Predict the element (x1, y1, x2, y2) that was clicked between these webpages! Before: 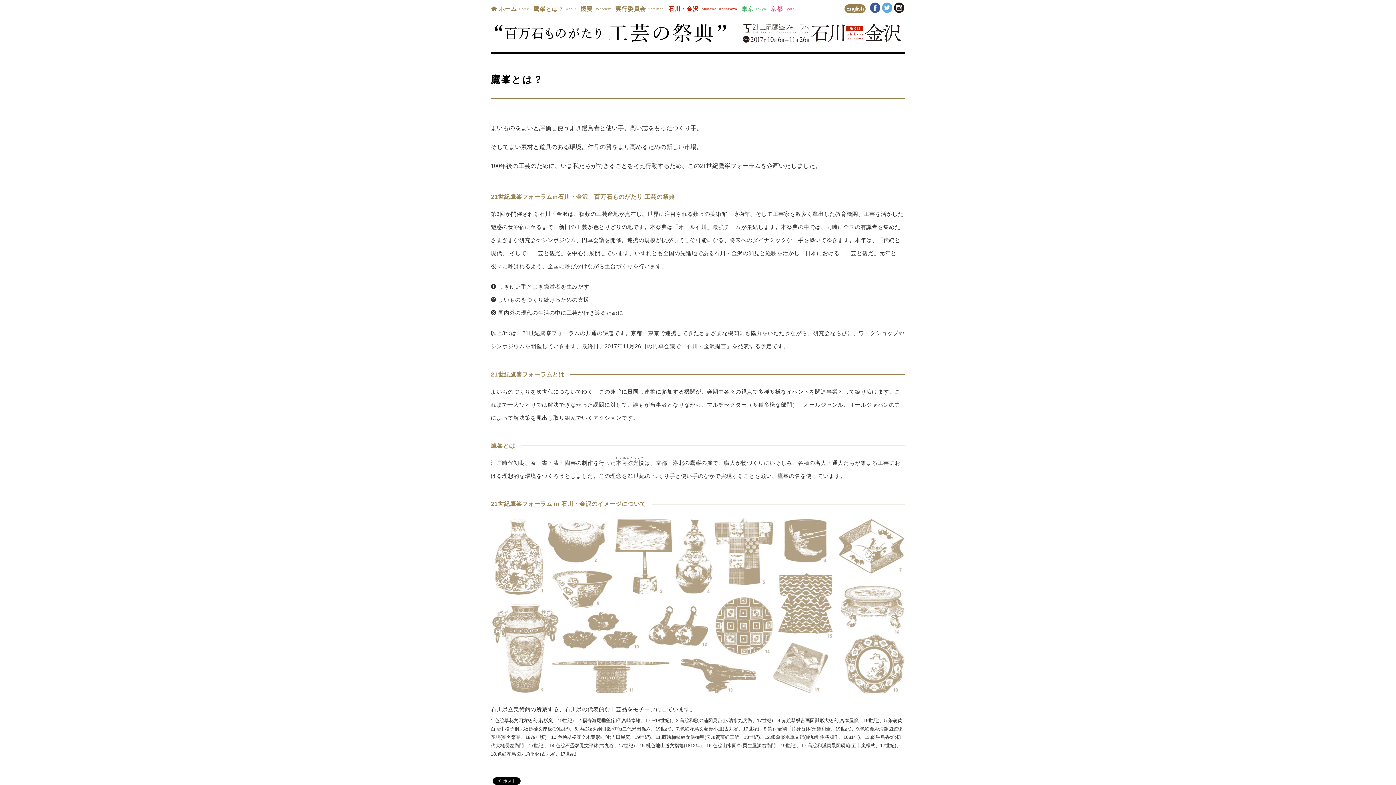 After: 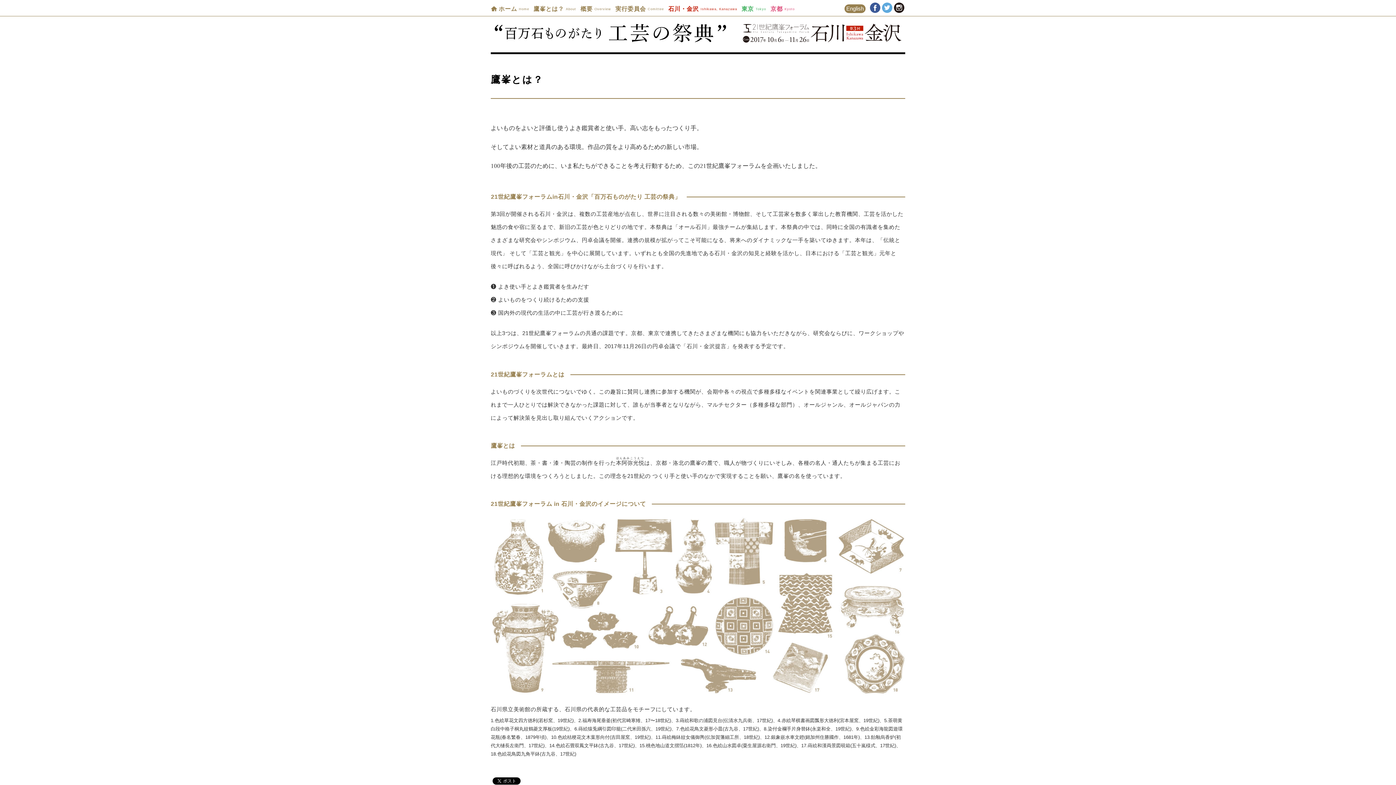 Action: label: 鷹峯とは？About bbox: (532, 0, 577, 17)